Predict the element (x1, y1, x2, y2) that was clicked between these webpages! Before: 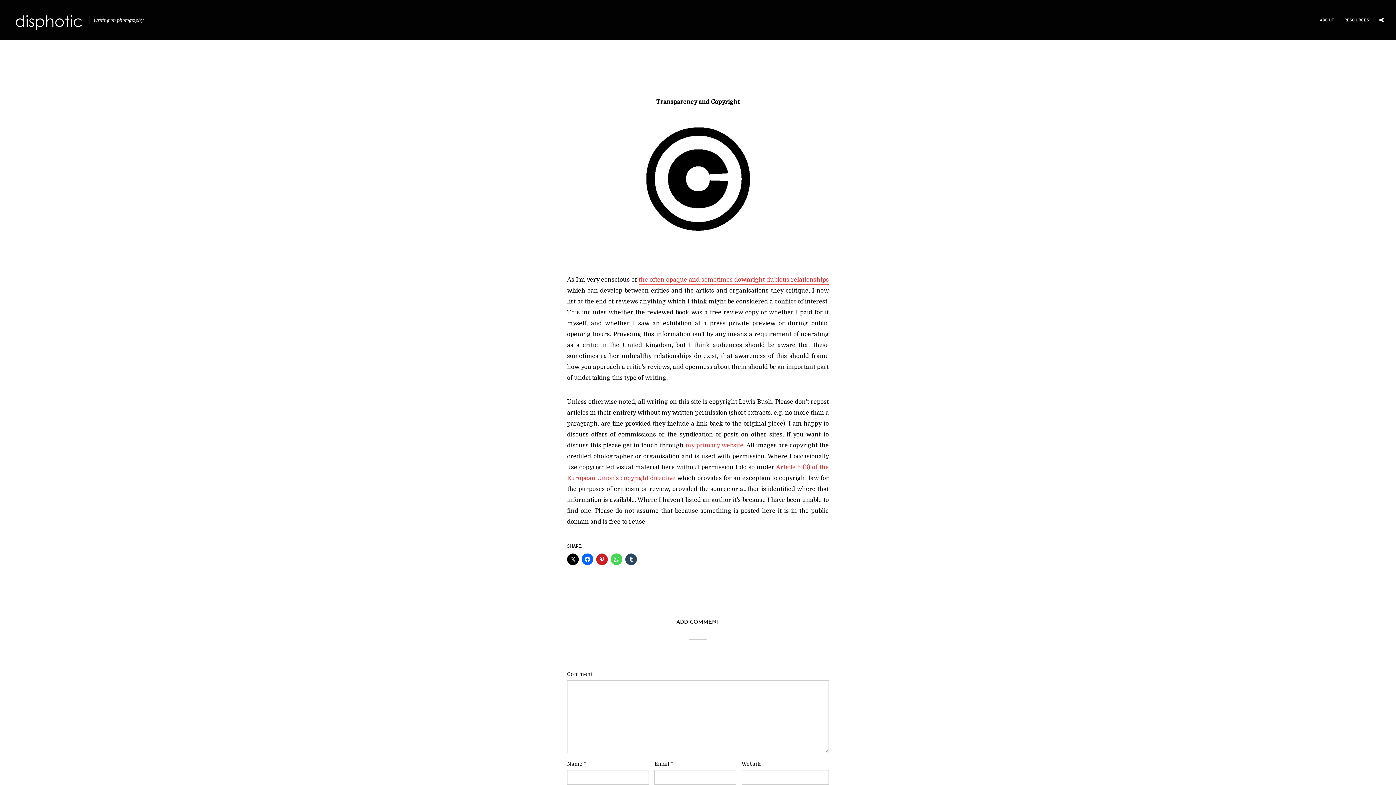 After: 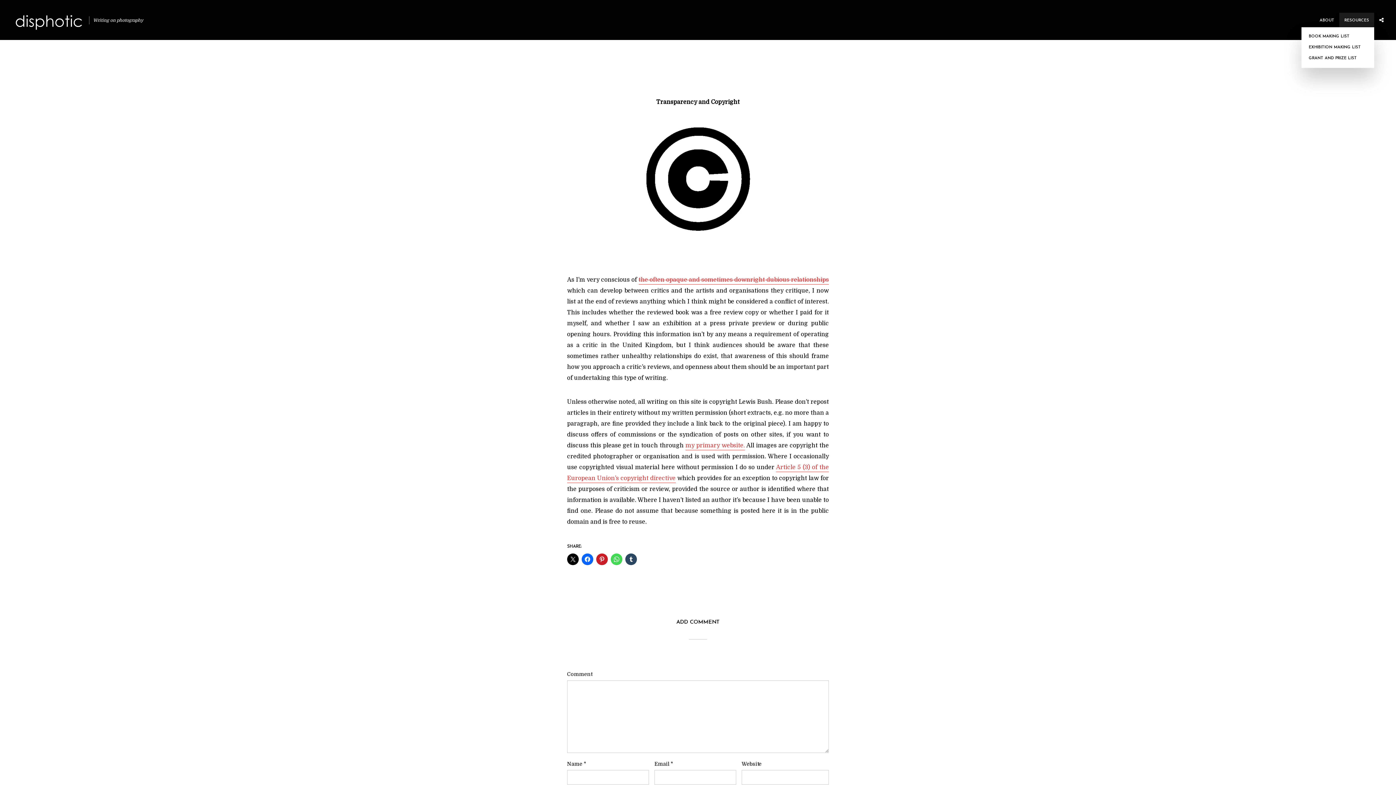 Action: label: RESOURCES bbox: (1339, 12, 1374, 27)